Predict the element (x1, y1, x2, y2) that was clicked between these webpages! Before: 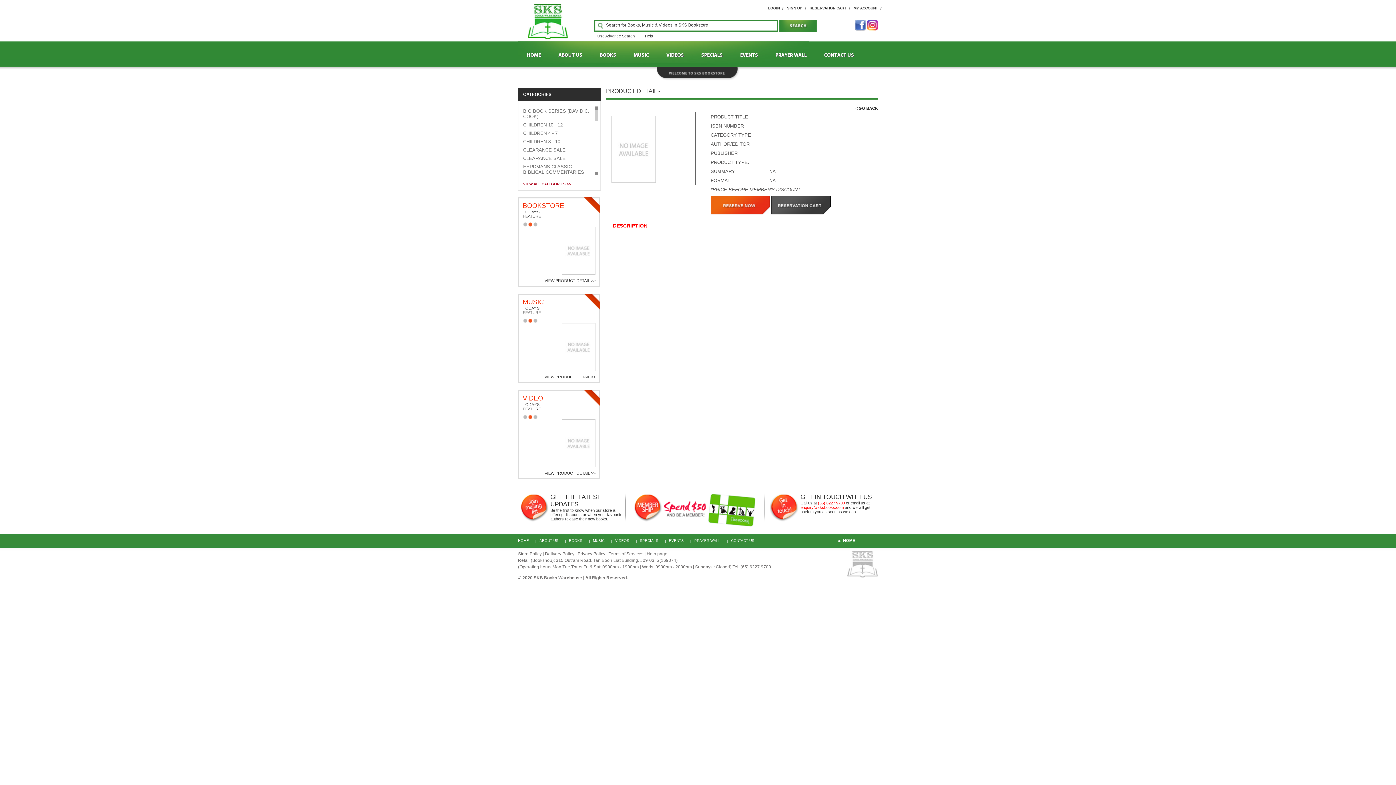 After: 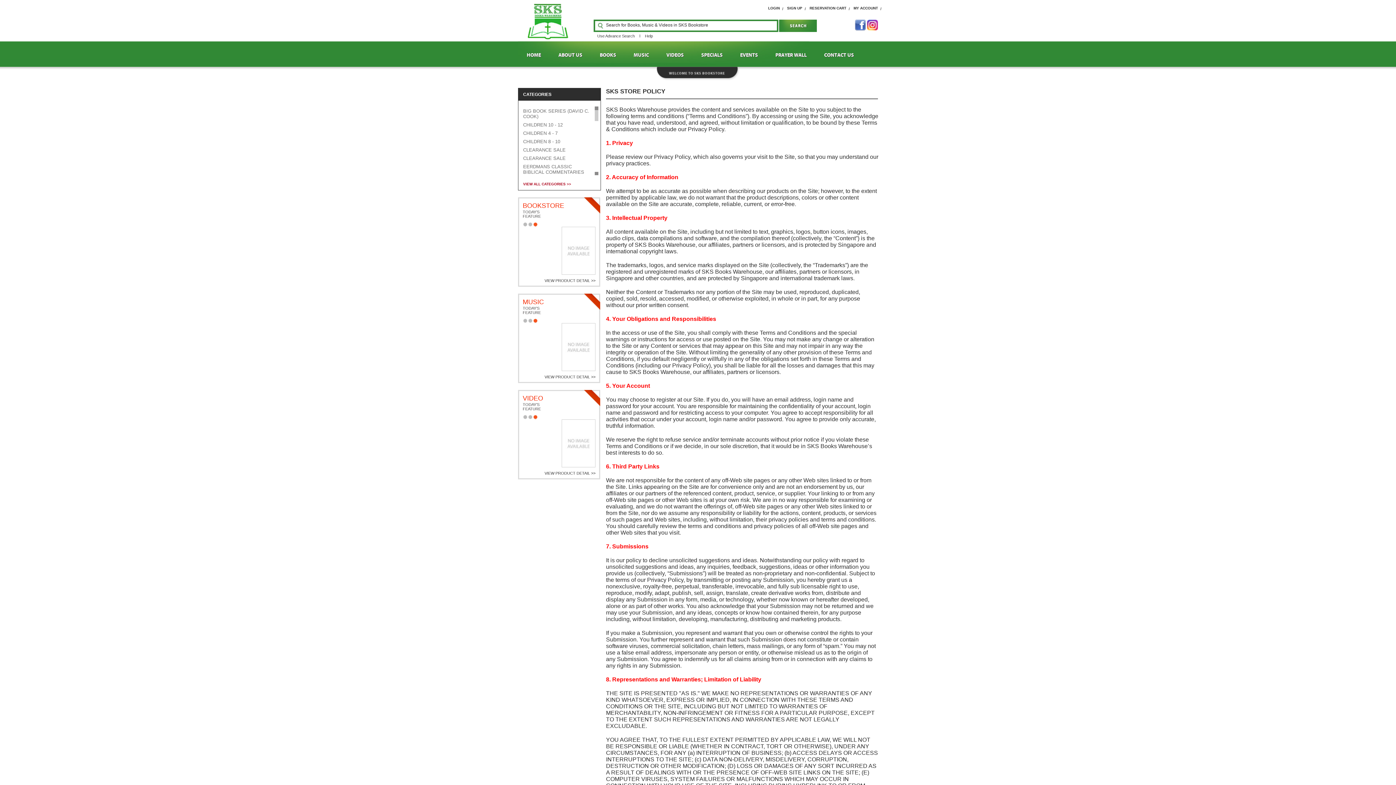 Action: label: Store Policy bbox: (518, 551, 541, 556)